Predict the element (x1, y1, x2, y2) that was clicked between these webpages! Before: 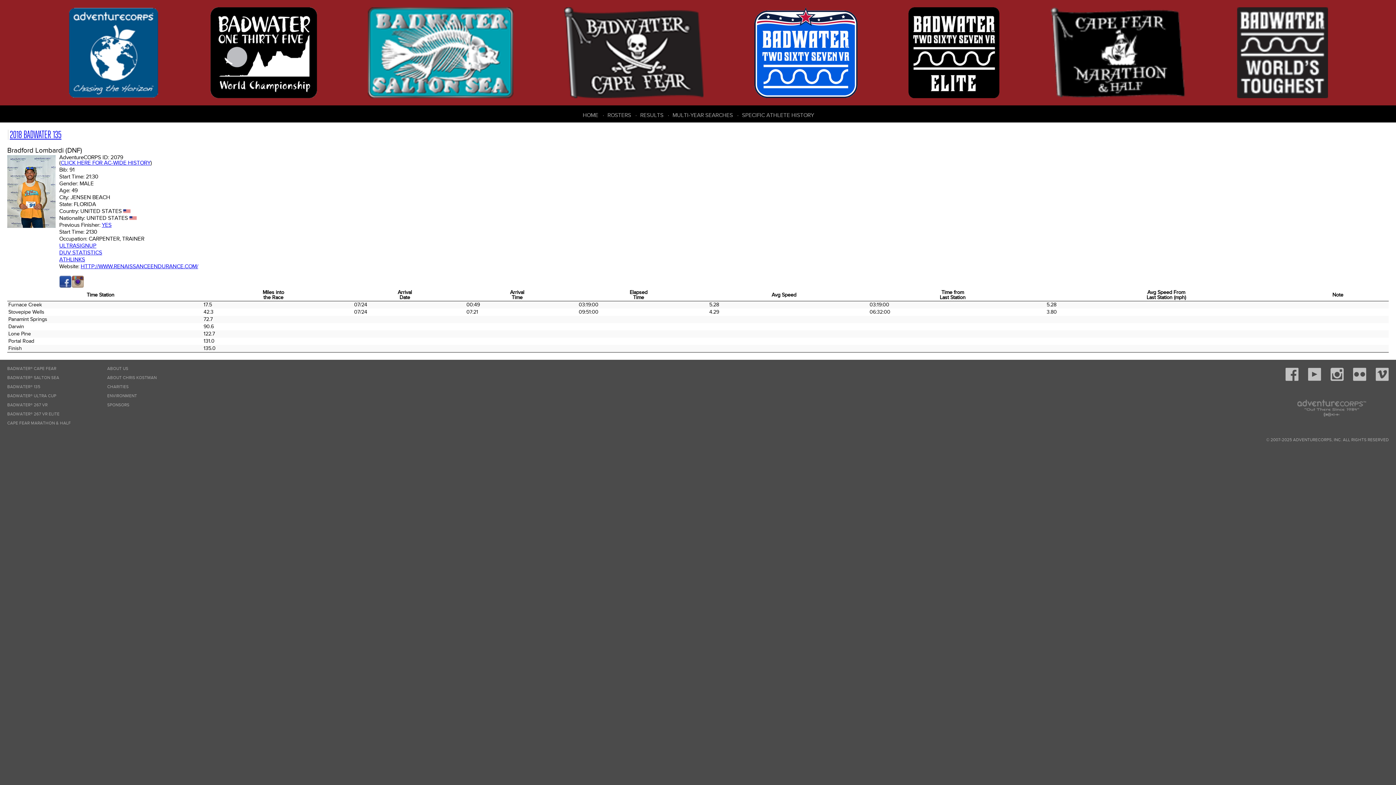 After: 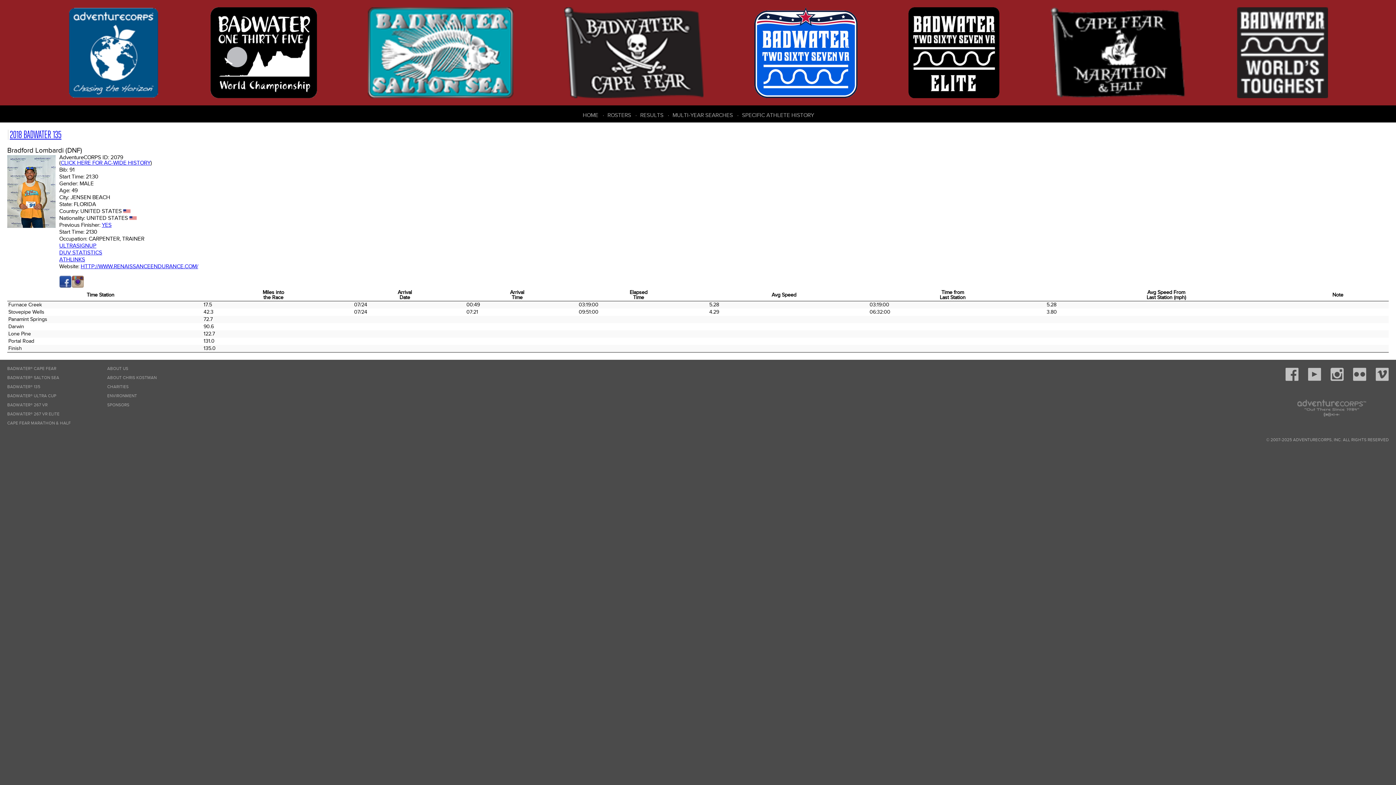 Action: bbox: (1237, 0, 1328, 105)